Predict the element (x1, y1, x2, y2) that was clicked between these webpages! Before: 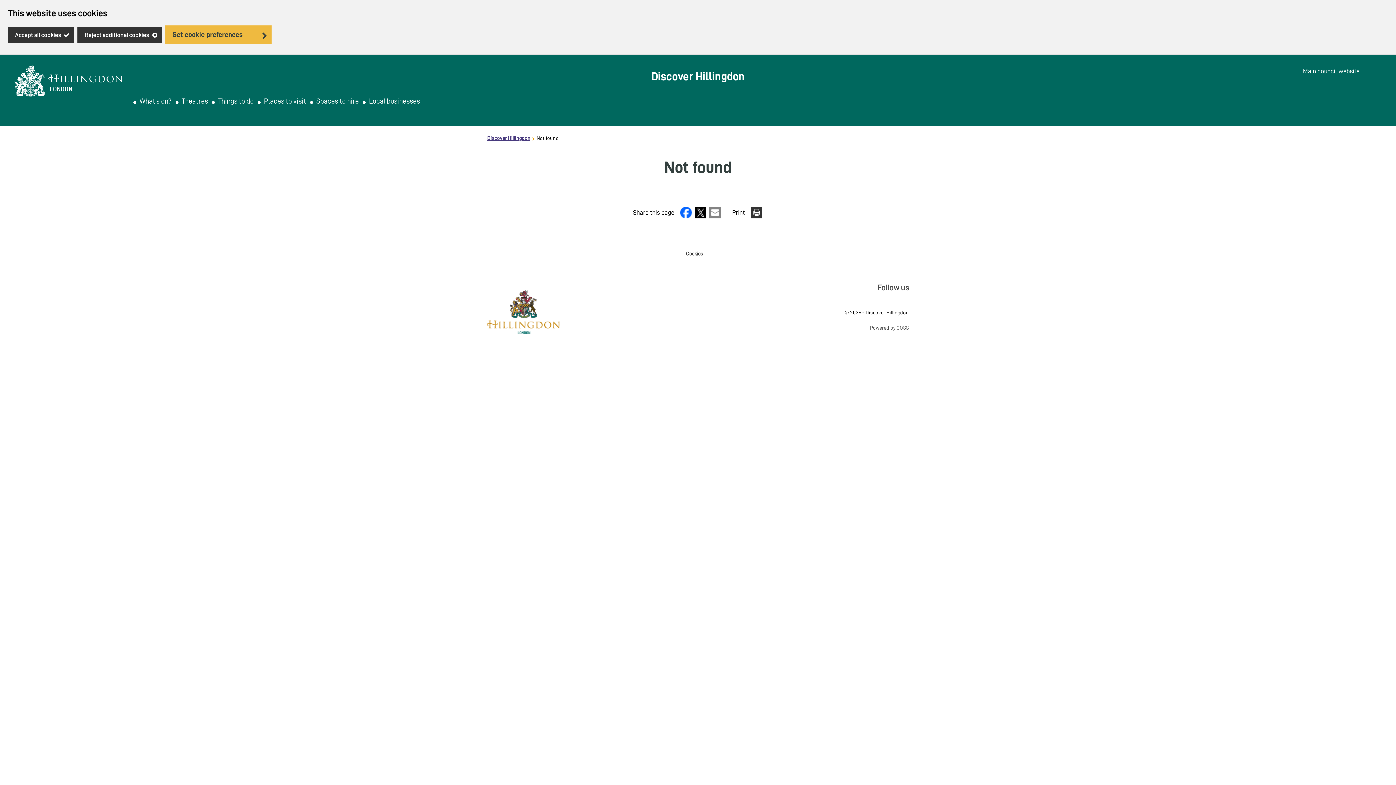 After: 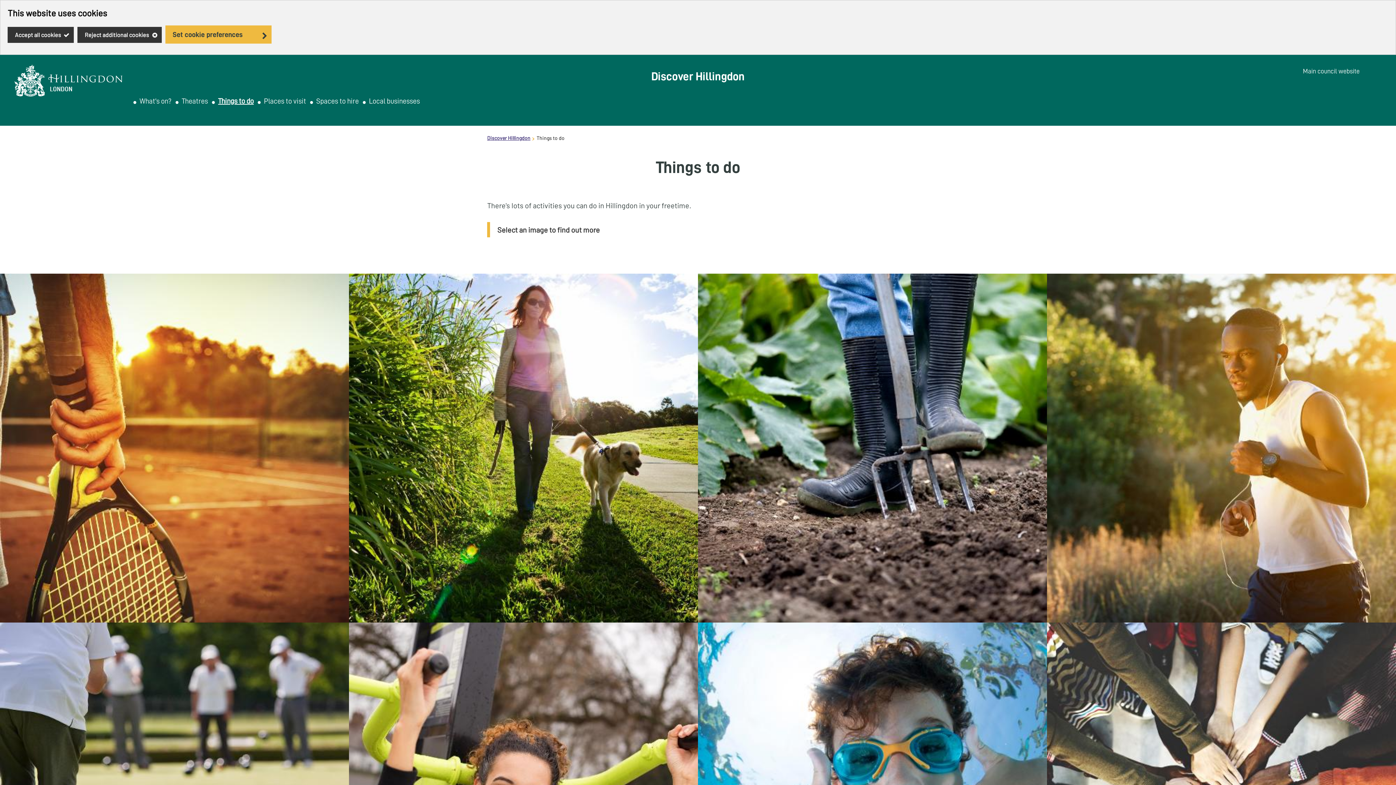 Action: bbox: (213, 93, 258, 109) label: Things to do